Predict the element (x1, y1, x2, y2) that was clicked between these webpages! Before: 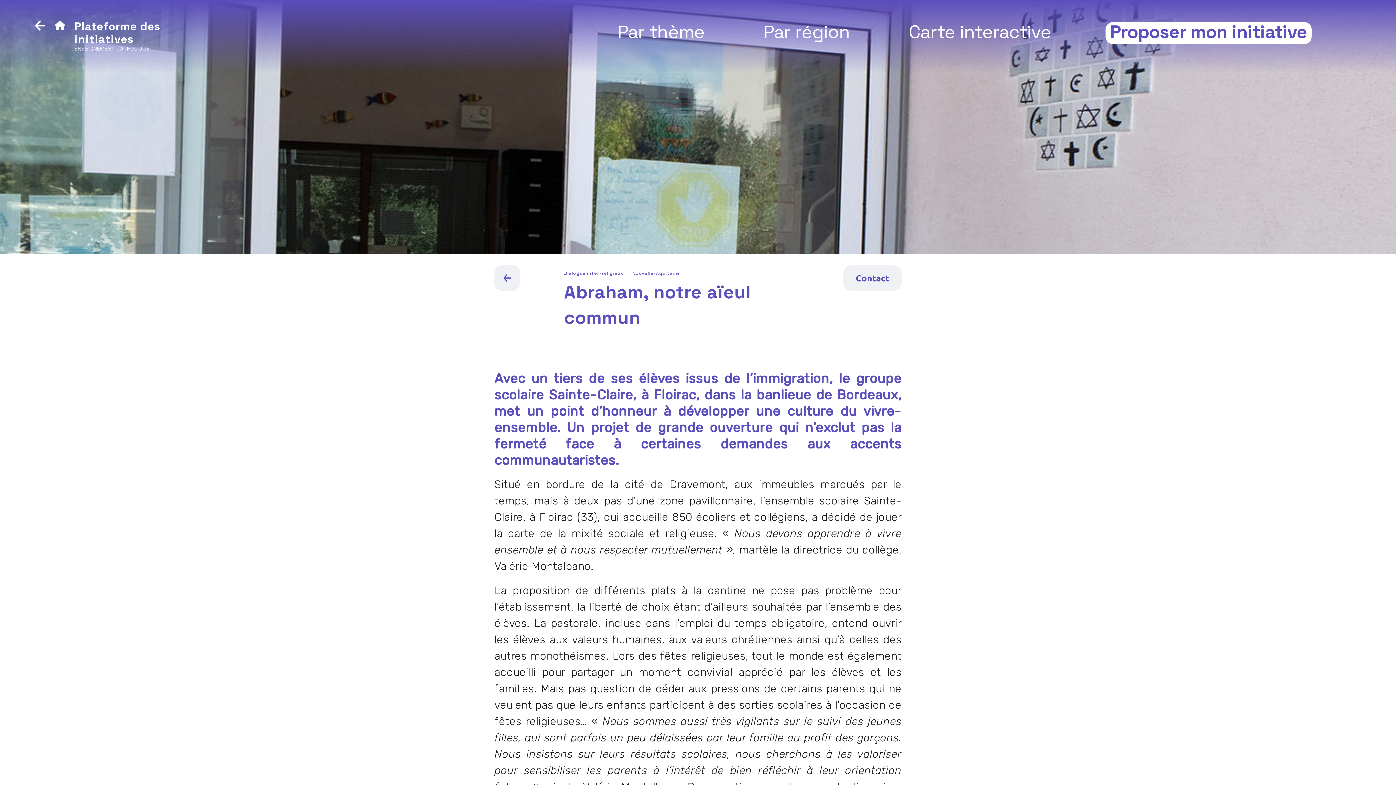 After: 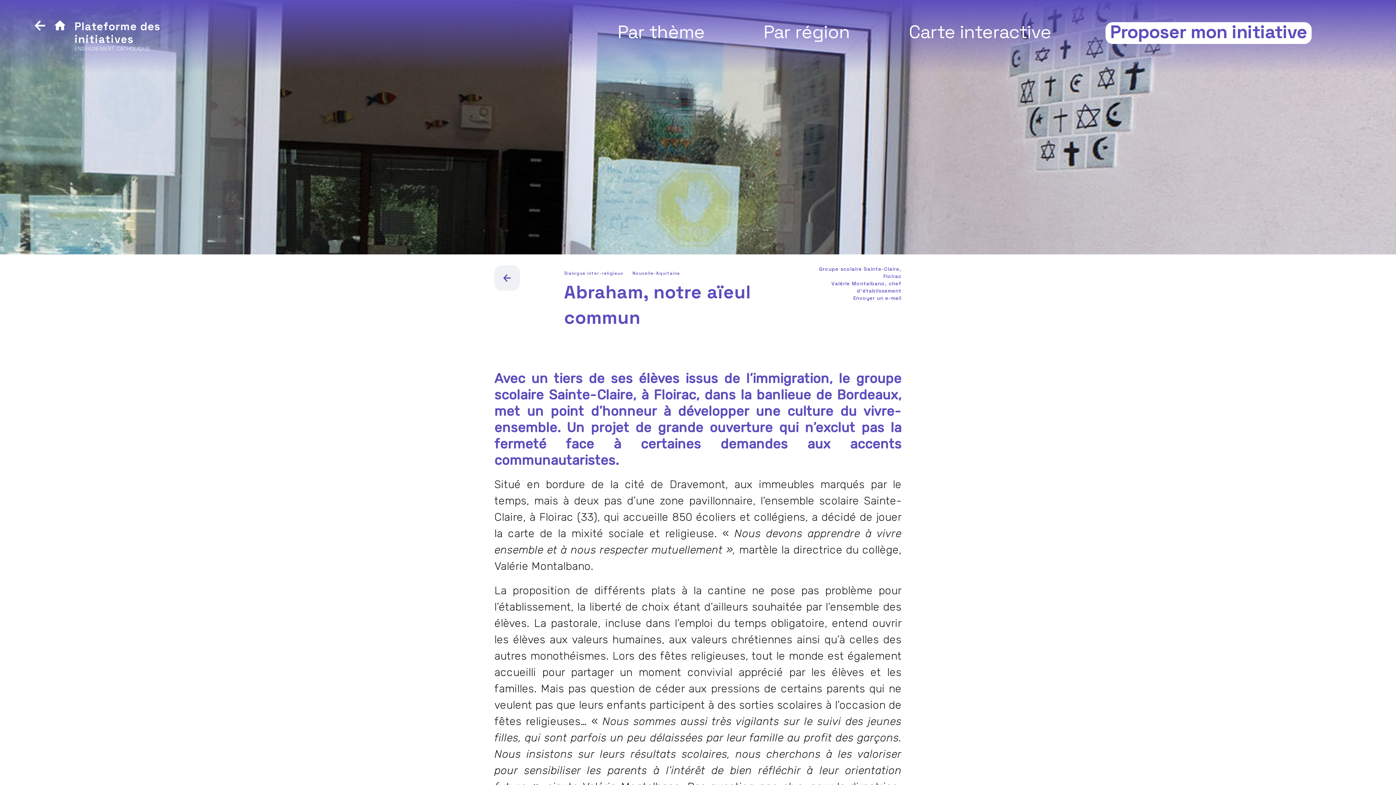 Action: bbox: (843, 265, 901, 290) label: Contact